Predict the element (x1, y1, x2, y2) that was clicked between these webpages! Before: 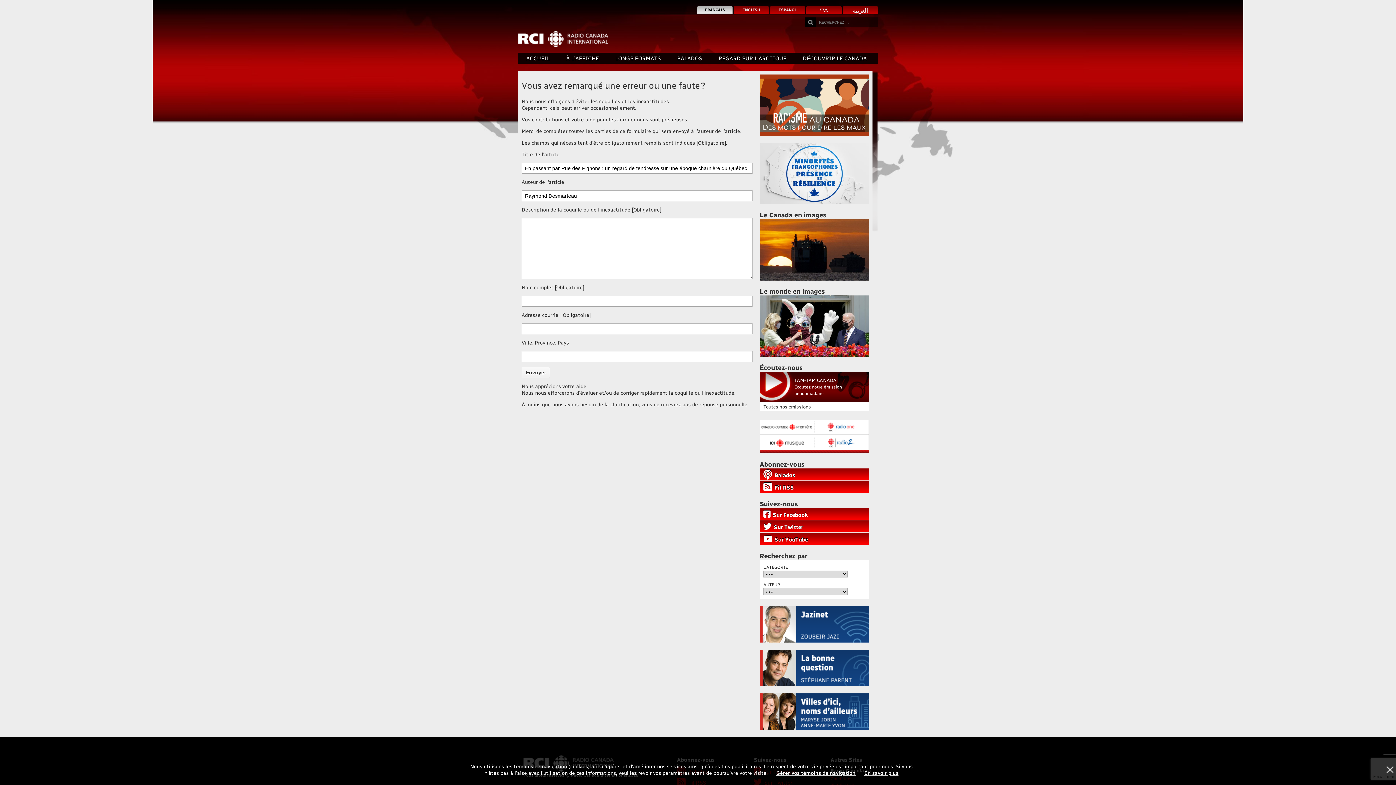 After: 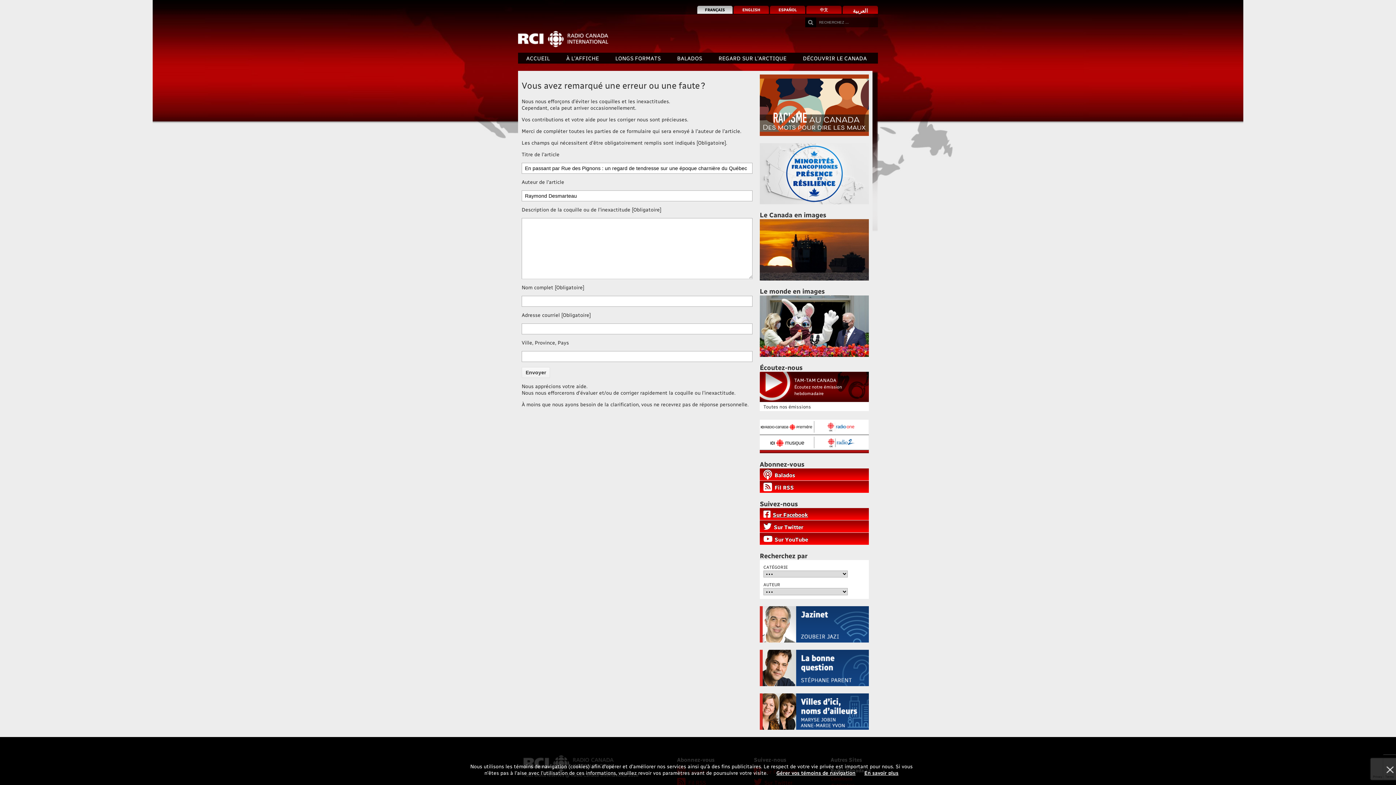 Action: label: Sur Facebook bbox: (760, 508, 869, 520)